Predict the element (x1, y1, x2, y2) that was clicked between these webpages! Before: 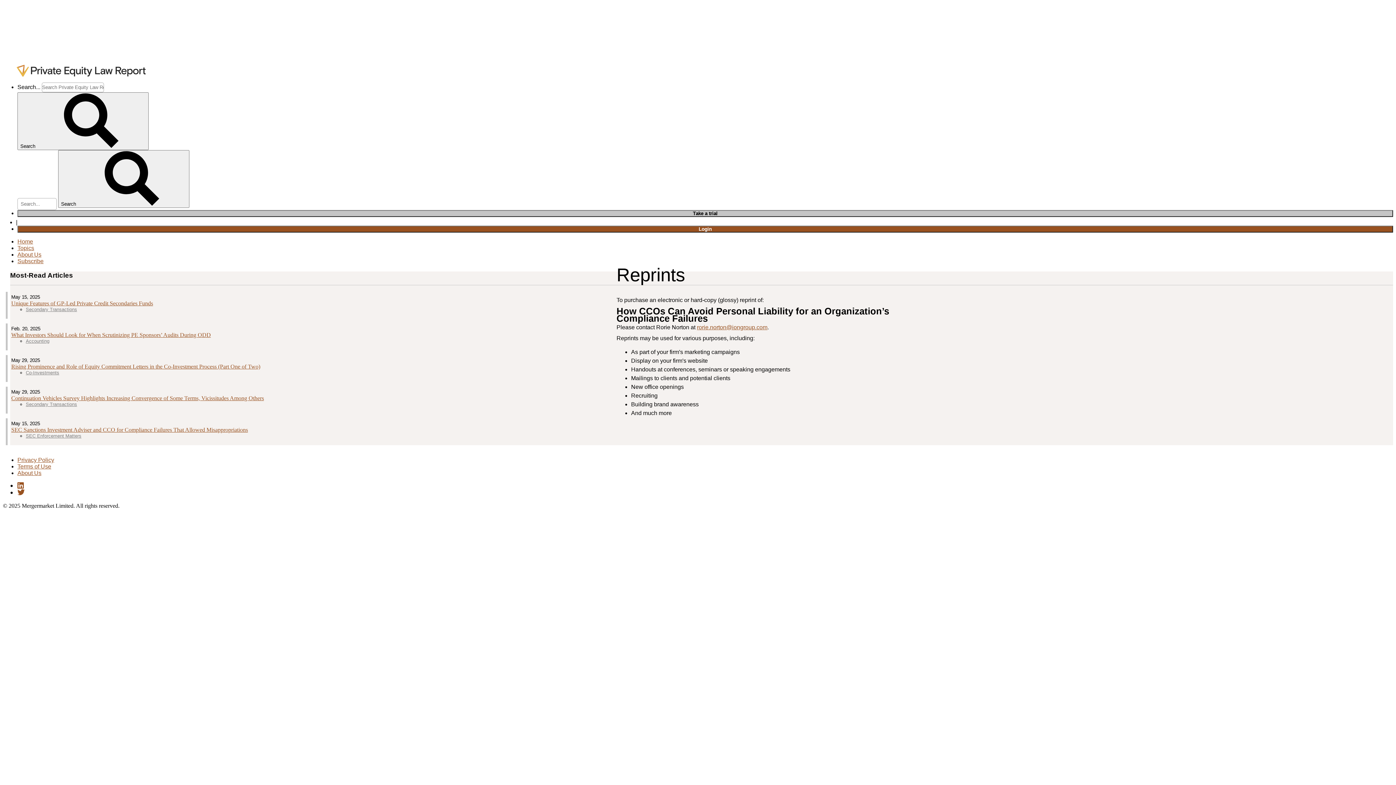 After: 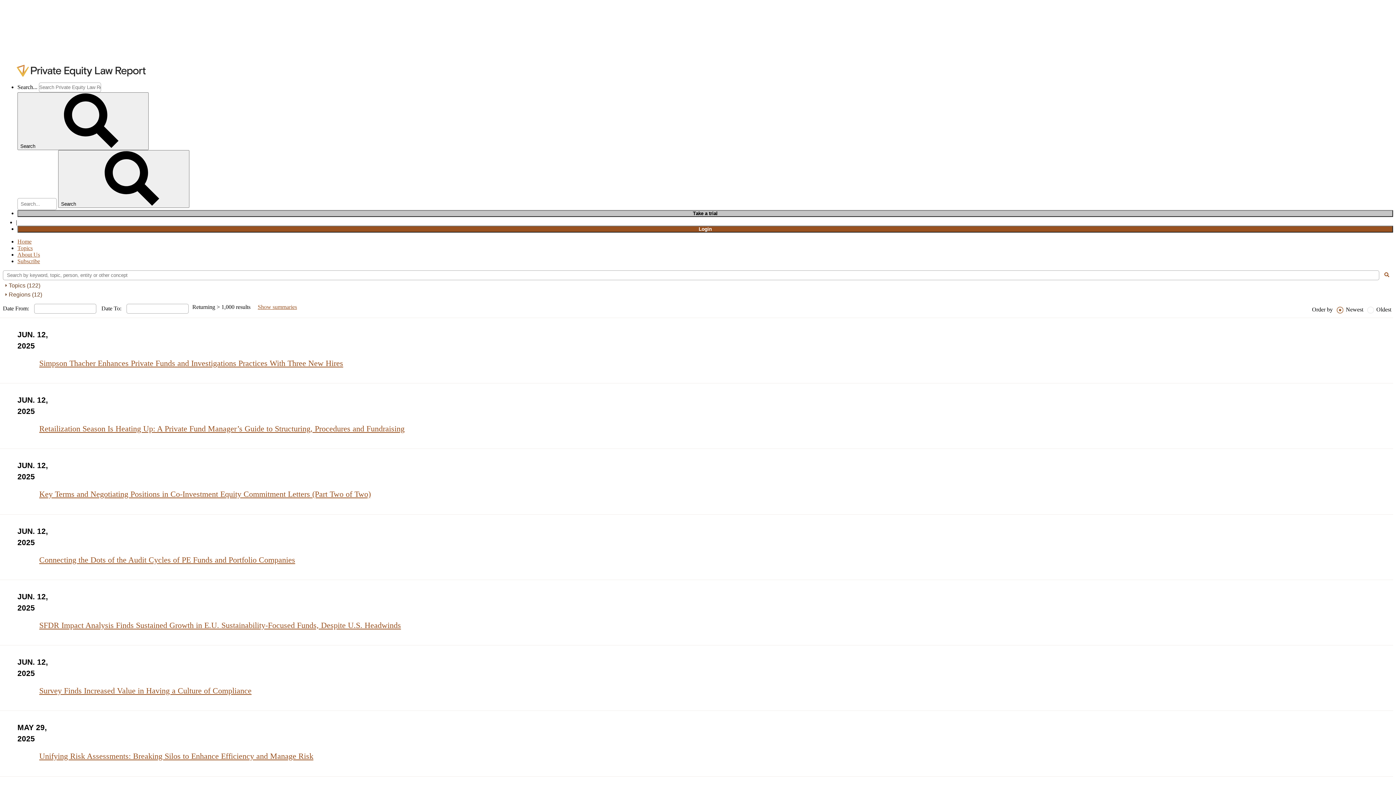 Action: label: Search  bbox: (17, 92, 148, 150)